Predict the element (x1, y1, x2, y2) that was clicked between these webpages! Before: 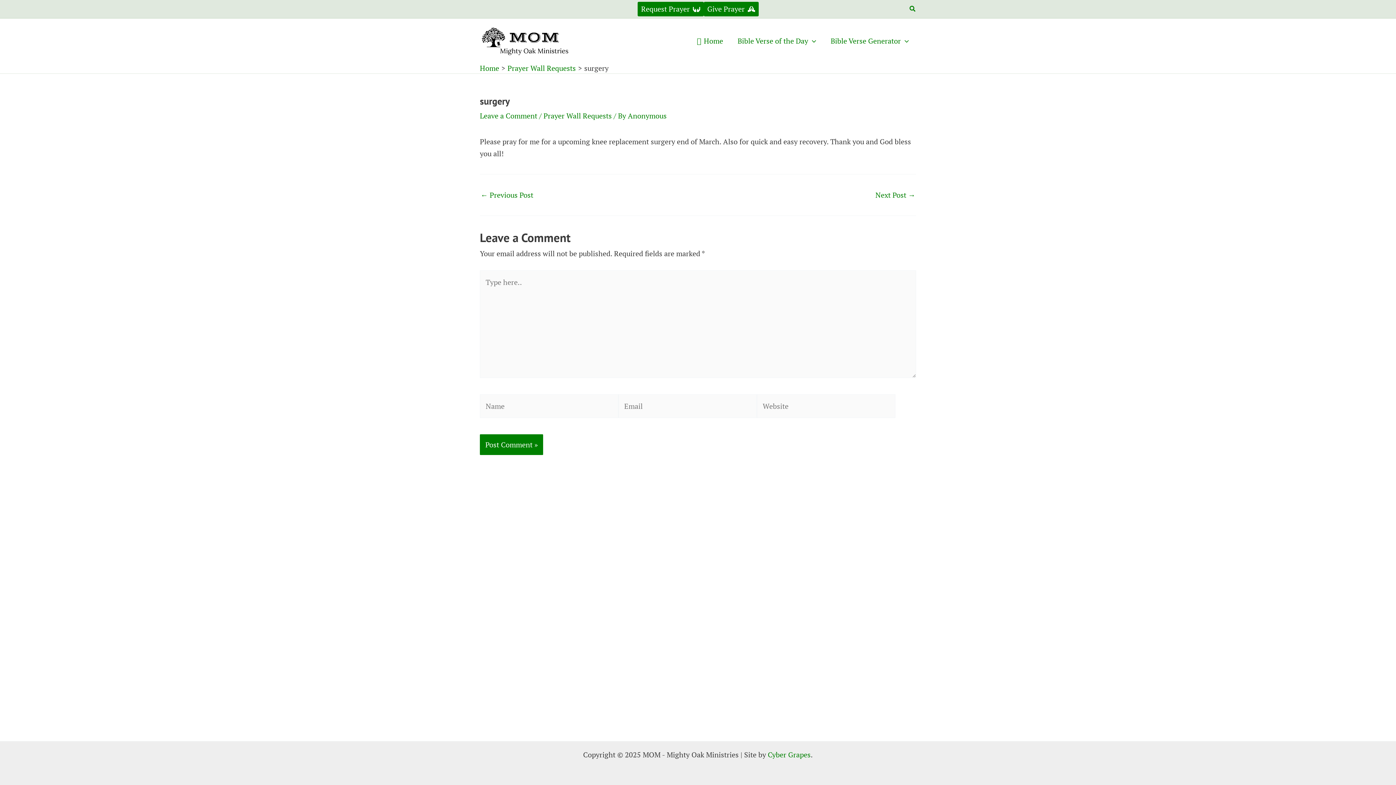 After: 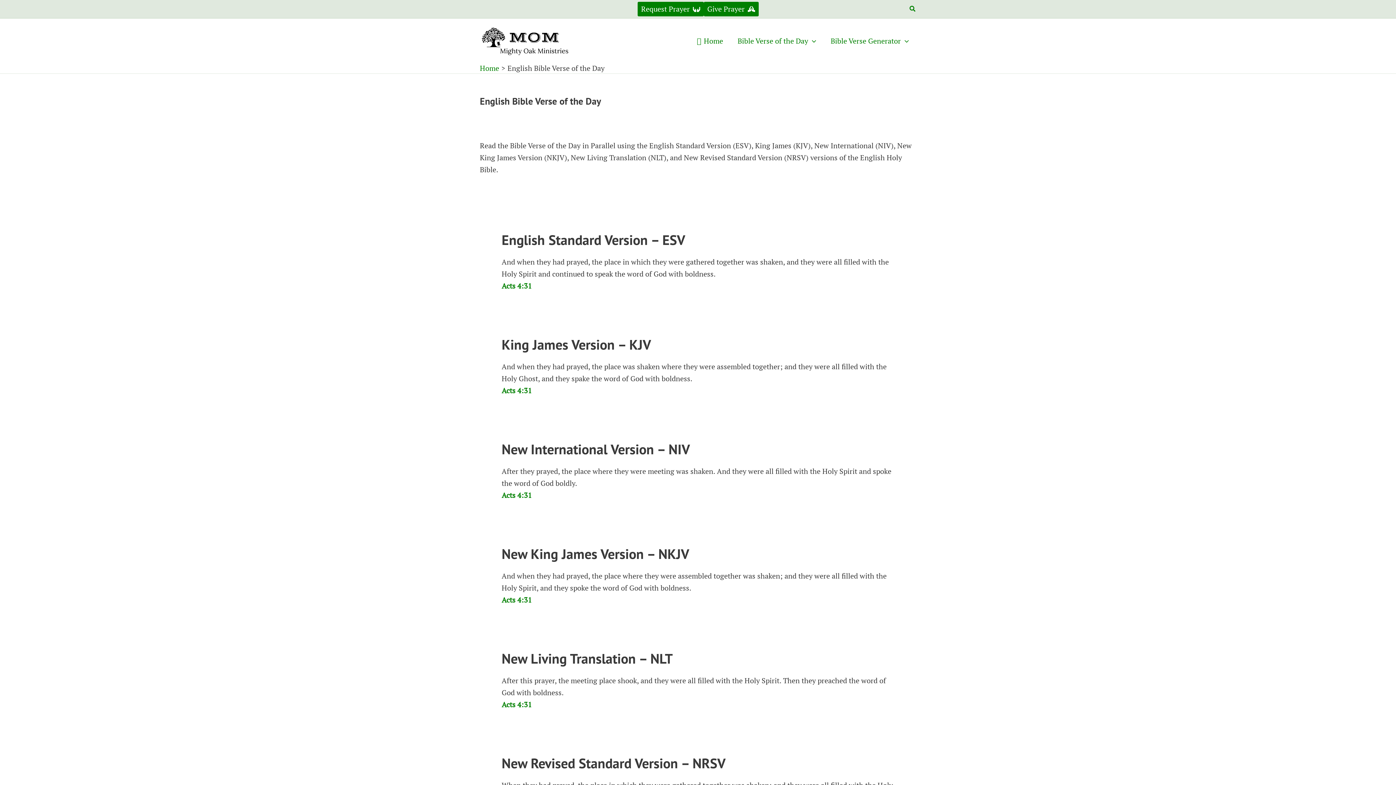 Action: label: Bible Verse of the Day bbox: (730, 26, 823, 55)